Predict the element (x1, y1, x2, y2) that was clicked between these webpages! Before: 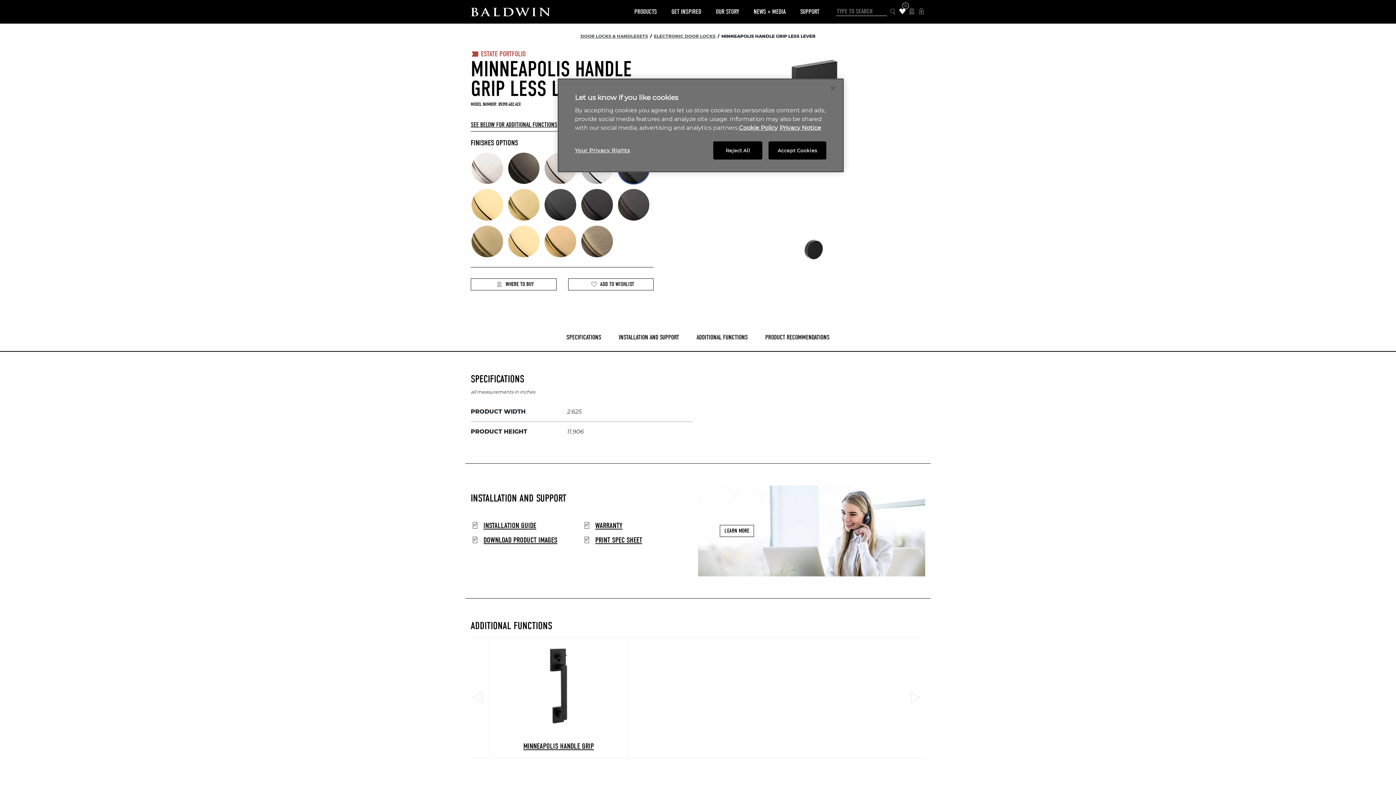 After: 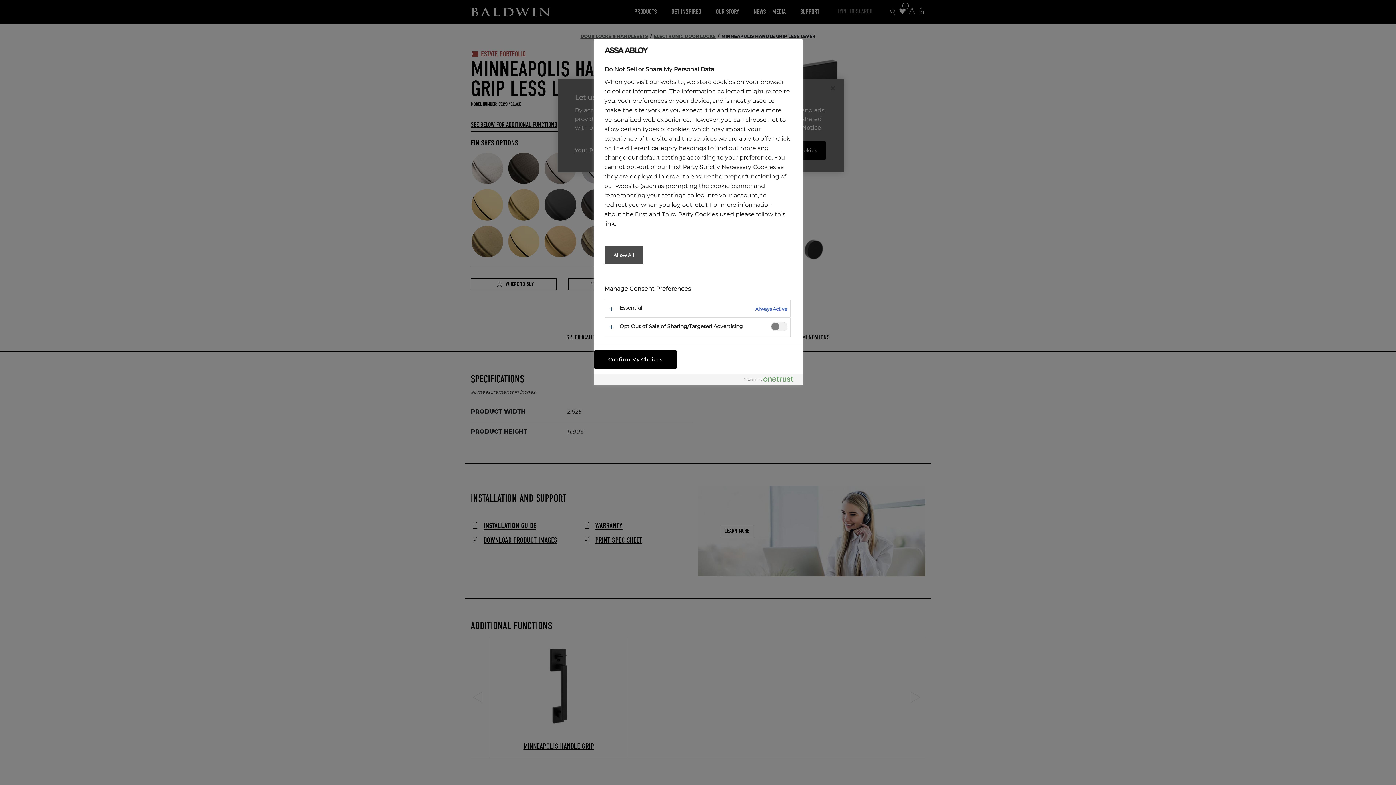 Action: bbox: (575, 141, 630, 159) label: Your Privacy Rights